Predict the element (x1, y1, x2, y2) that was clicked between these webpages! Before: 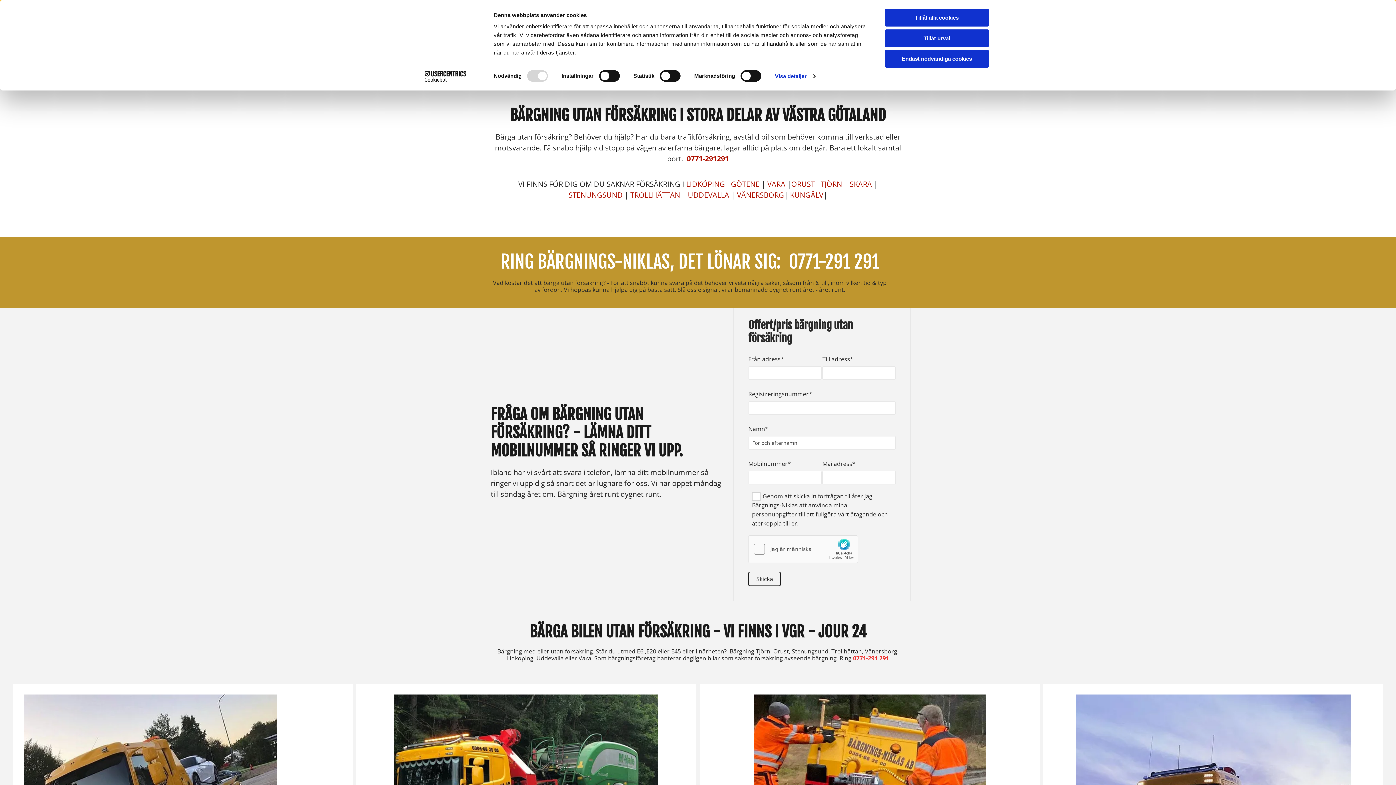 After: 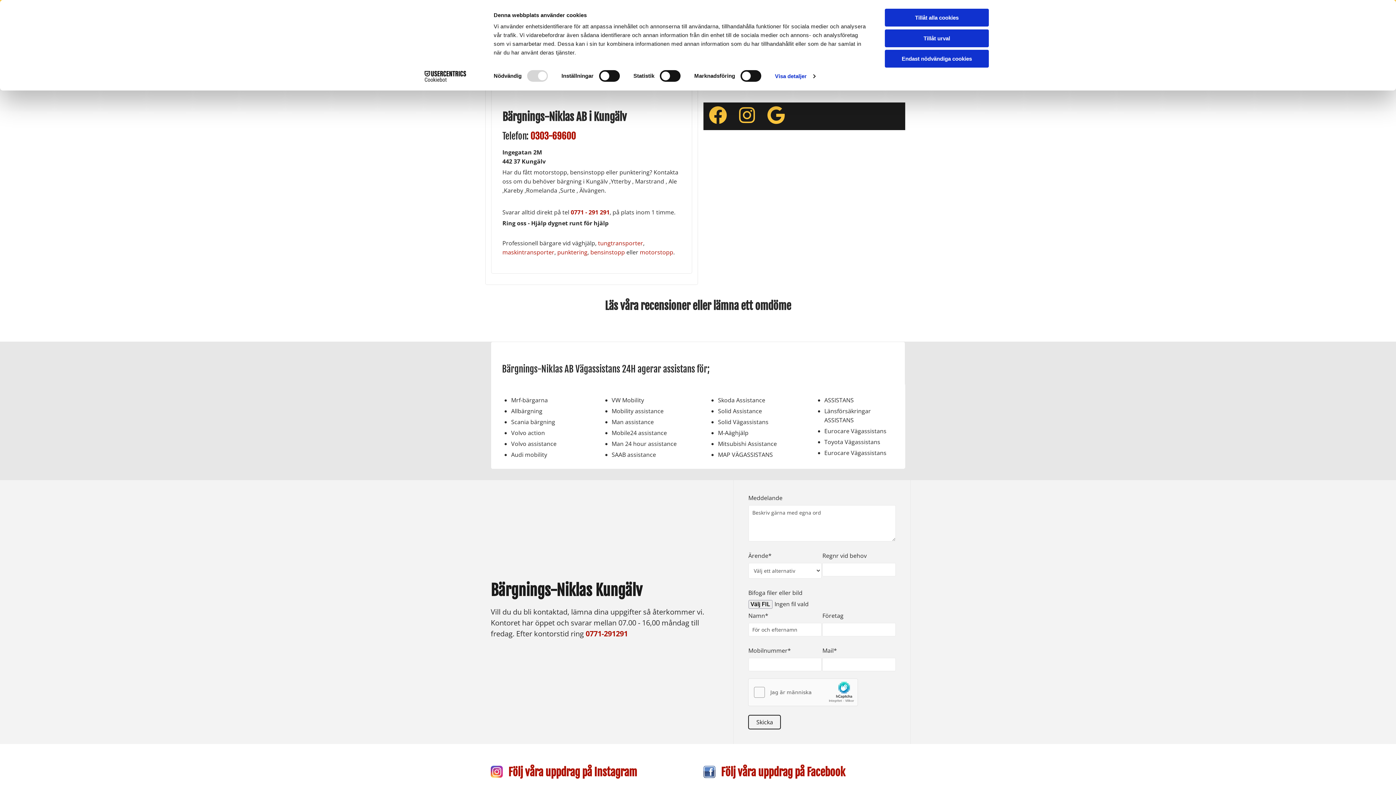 Action: label: KUNGÄLV bbox: (790, 190, 823, 200)